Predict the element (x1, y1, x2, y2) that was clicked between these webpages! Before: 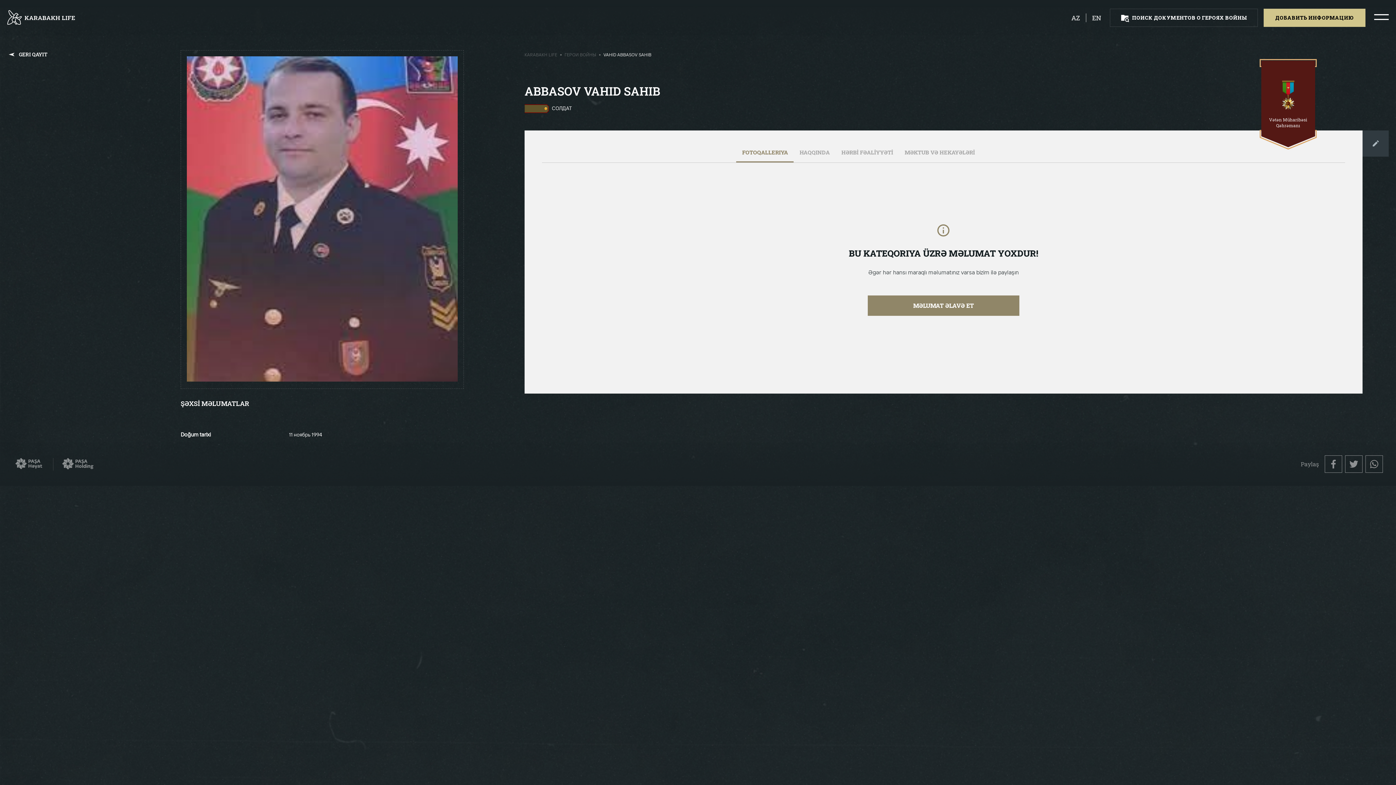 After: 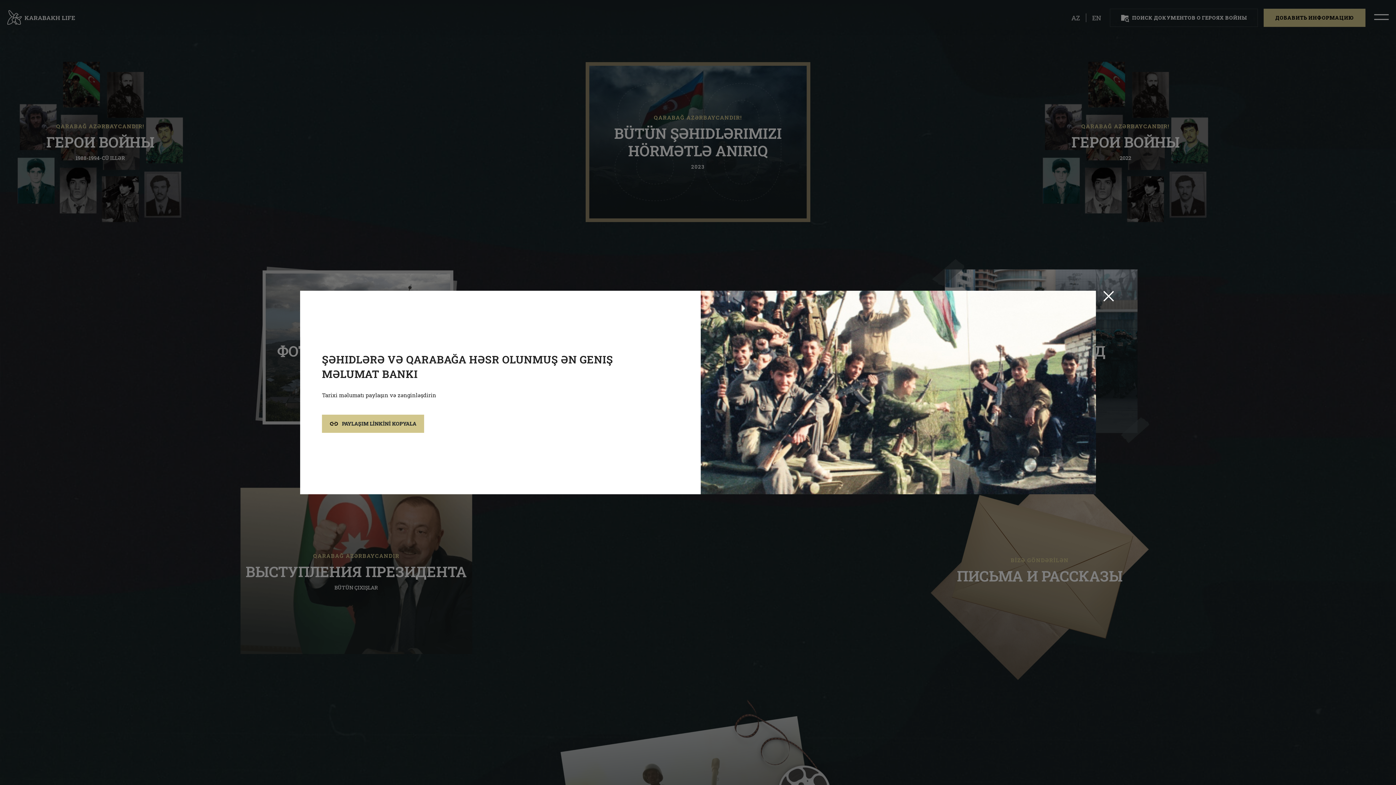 Action: bbox: (524, 53, 557, 57) label: KARABAKH LIFE